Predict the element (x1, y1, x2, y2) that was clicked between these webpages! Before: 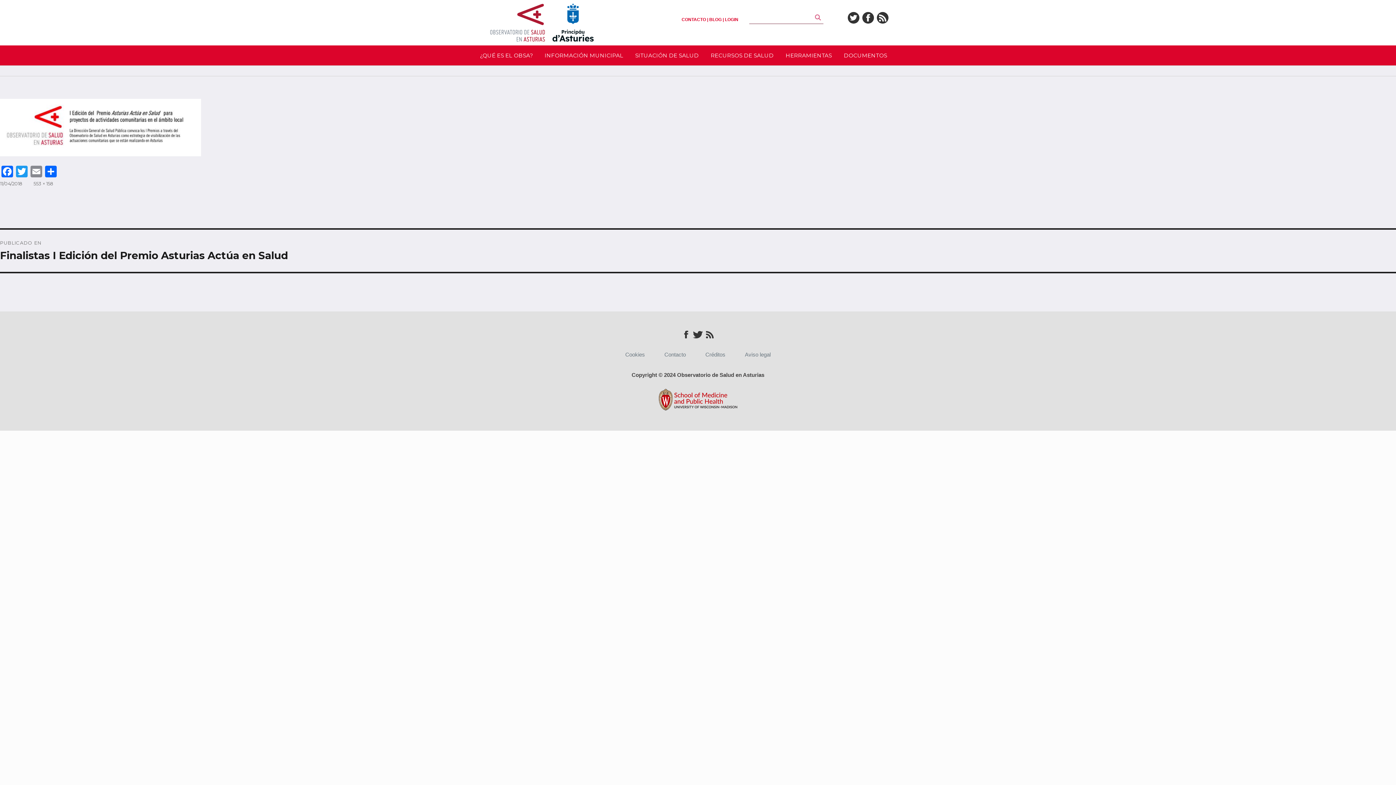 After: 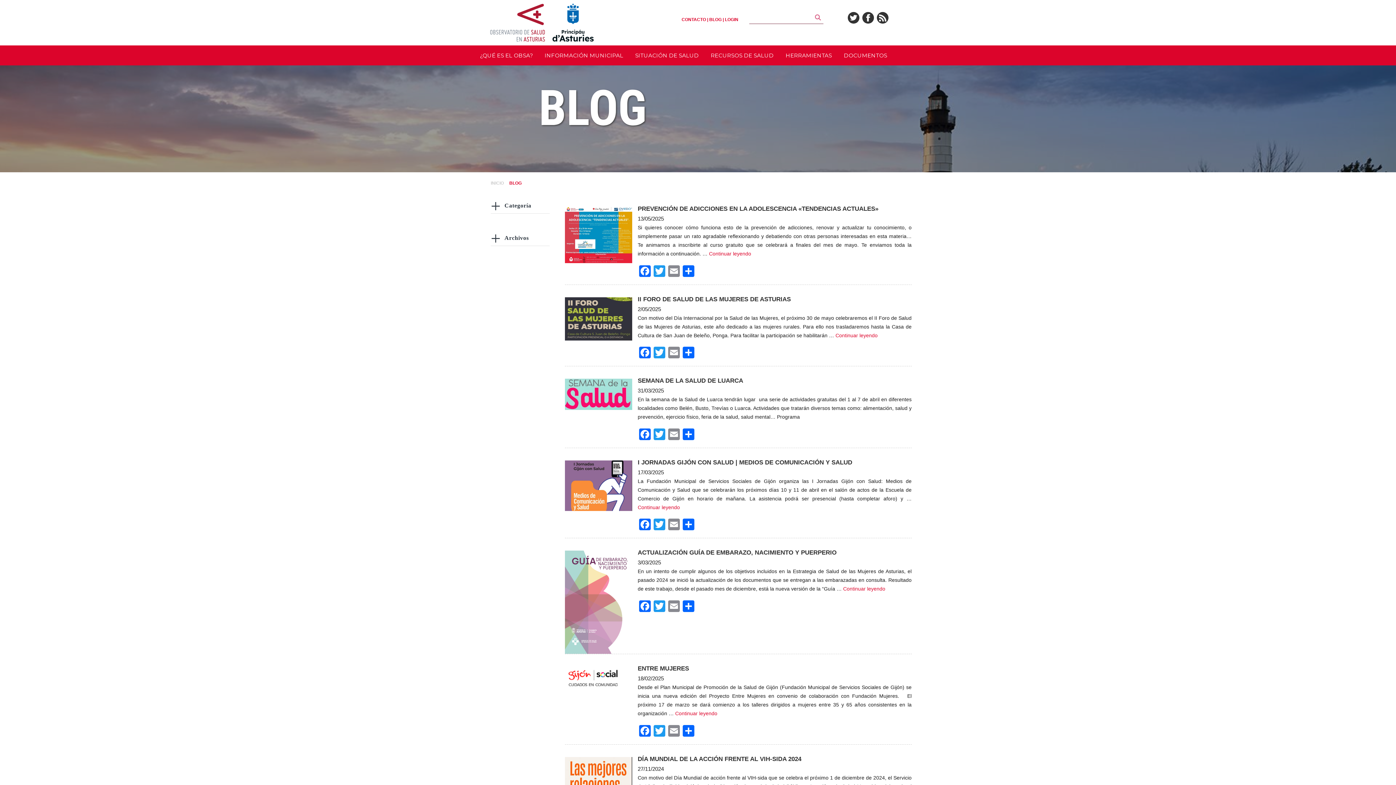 Action: label: BLOG bbox: (709, 17, 721, 22)